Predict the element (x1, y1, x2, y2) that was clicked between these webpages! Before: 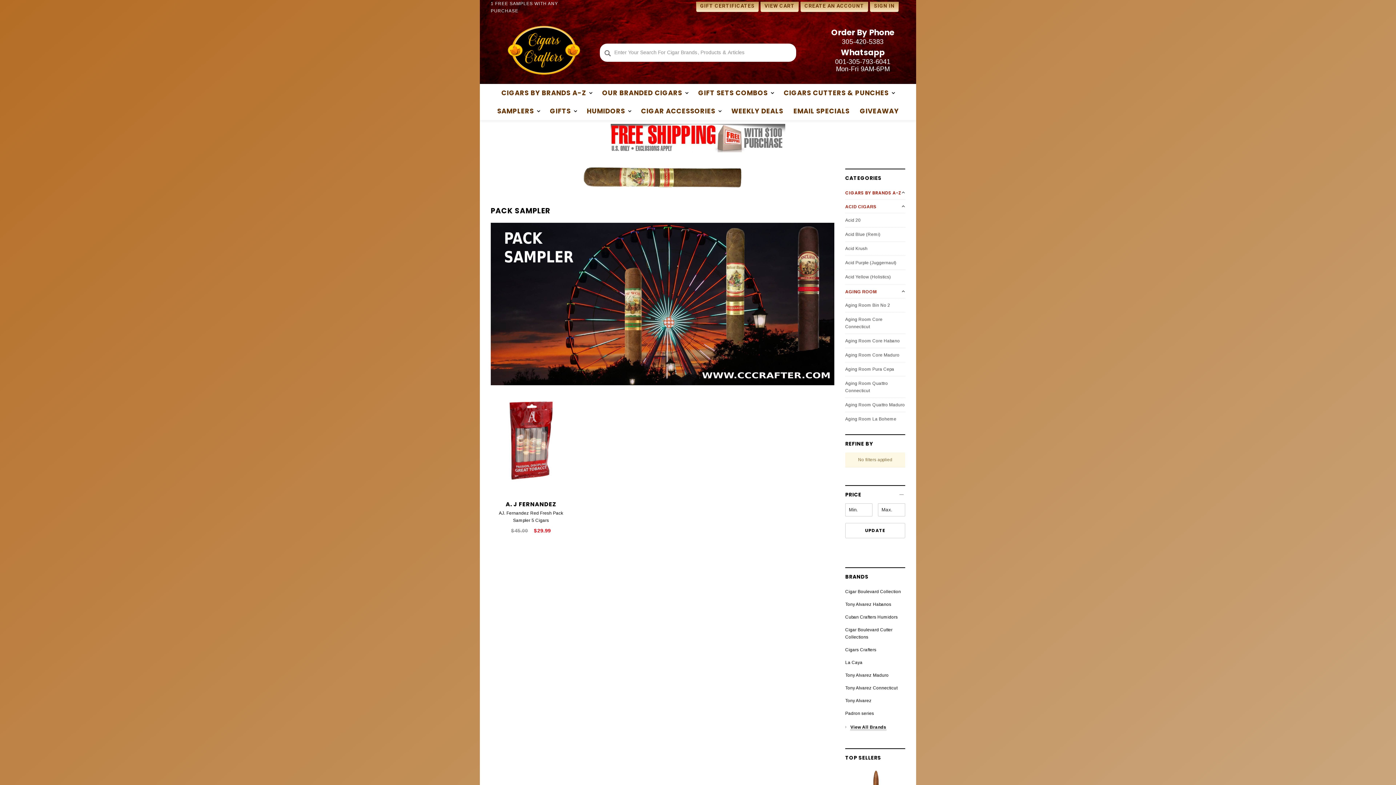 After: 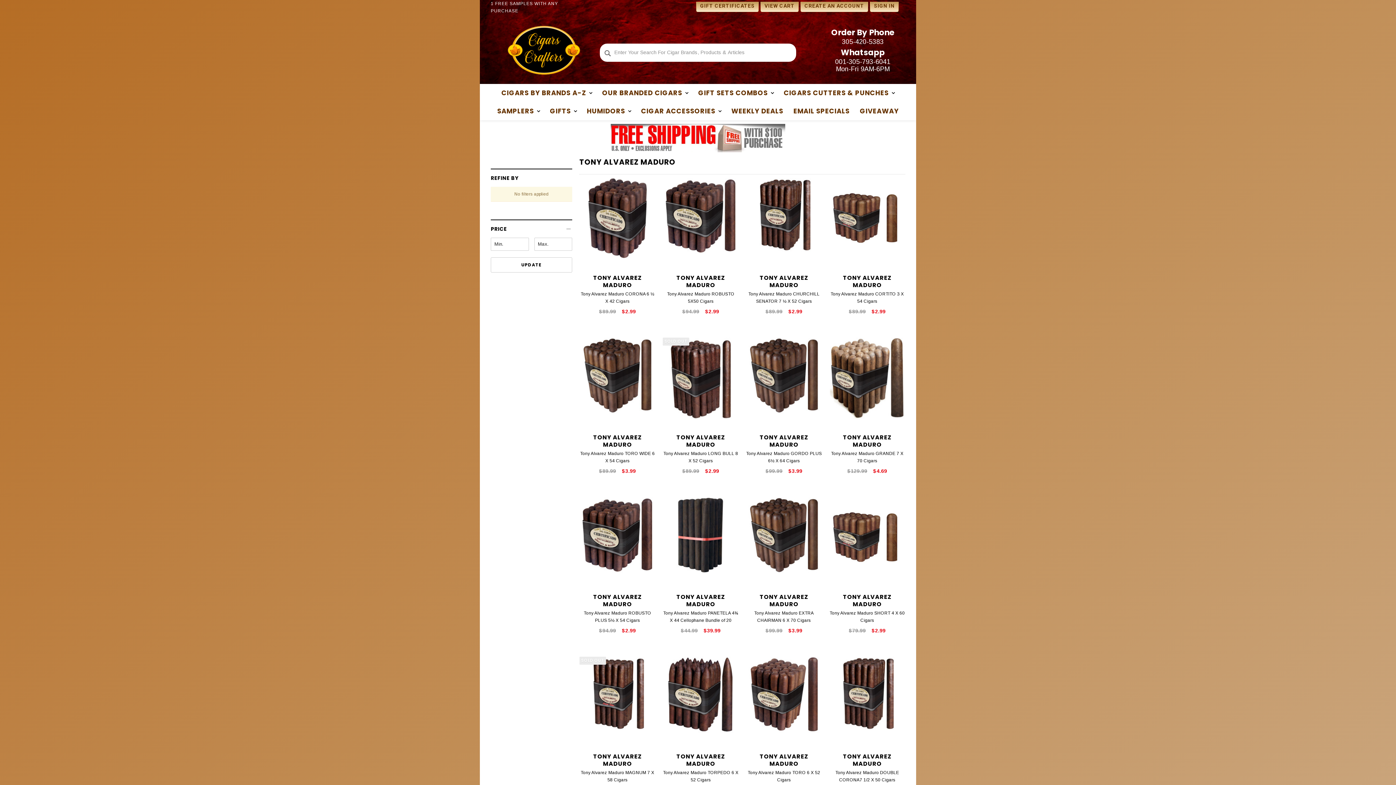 Action: label: Tony Alvarez Maduro bbox: (845, 672, 888, 678)